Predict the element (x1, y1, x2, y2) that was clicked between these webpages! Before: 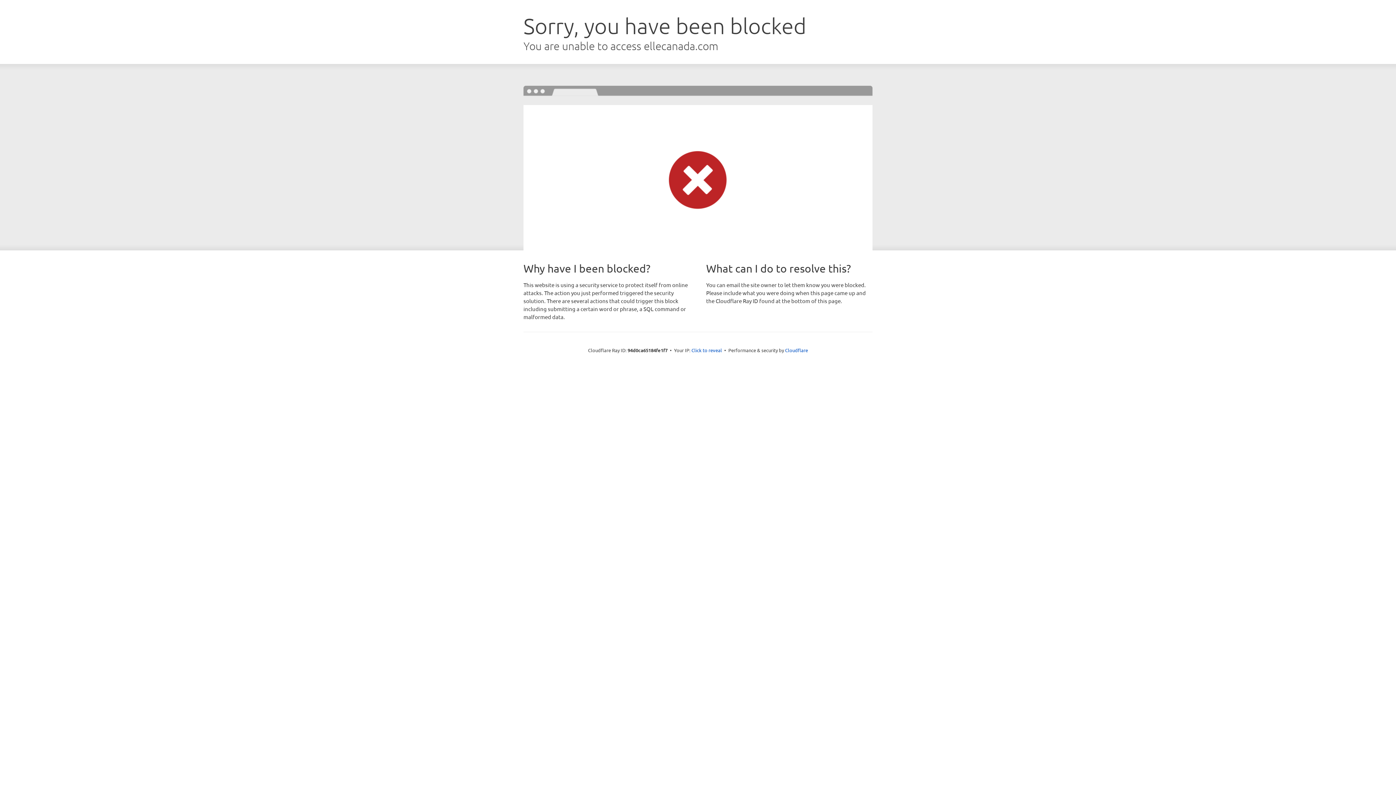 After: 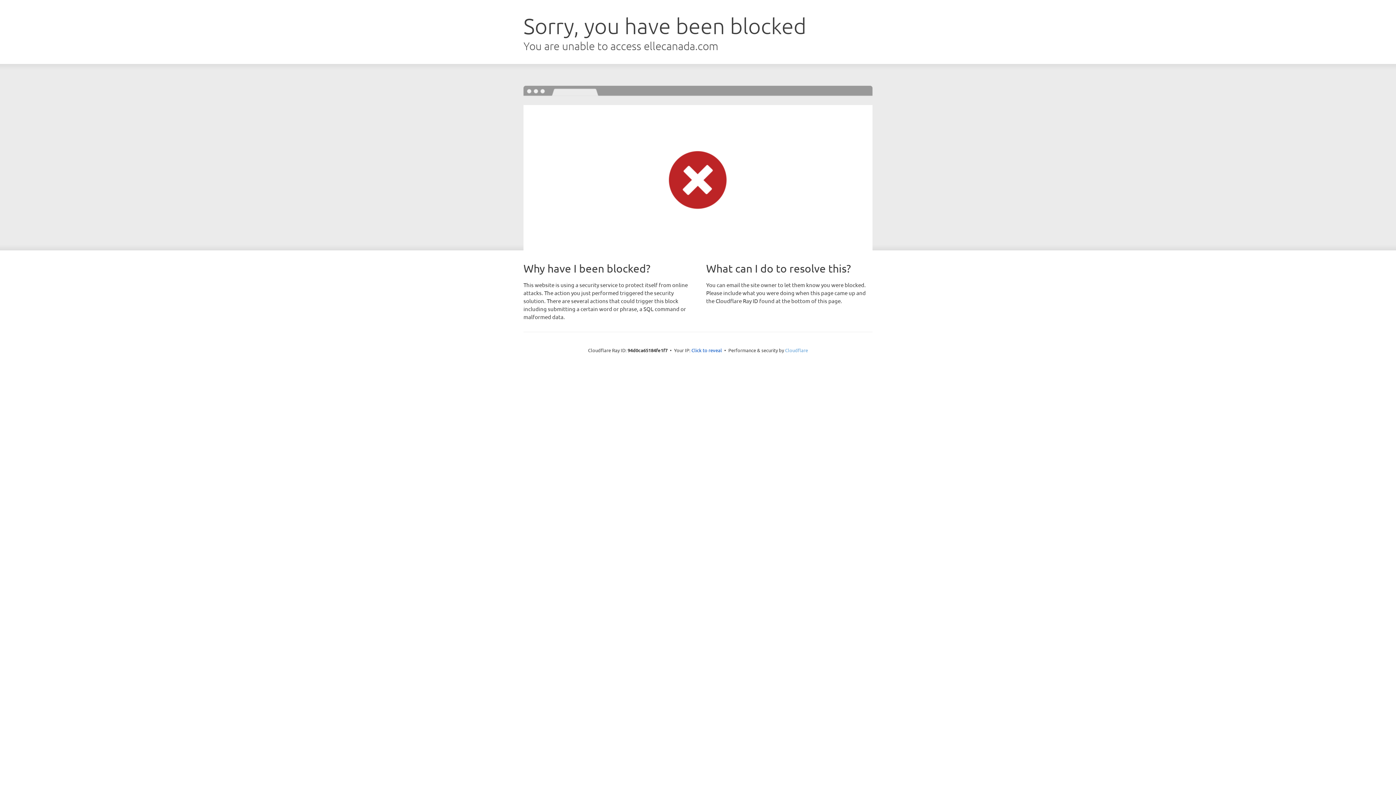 Action: bbox: (785, 347, 808, 353) label: Cloudflare